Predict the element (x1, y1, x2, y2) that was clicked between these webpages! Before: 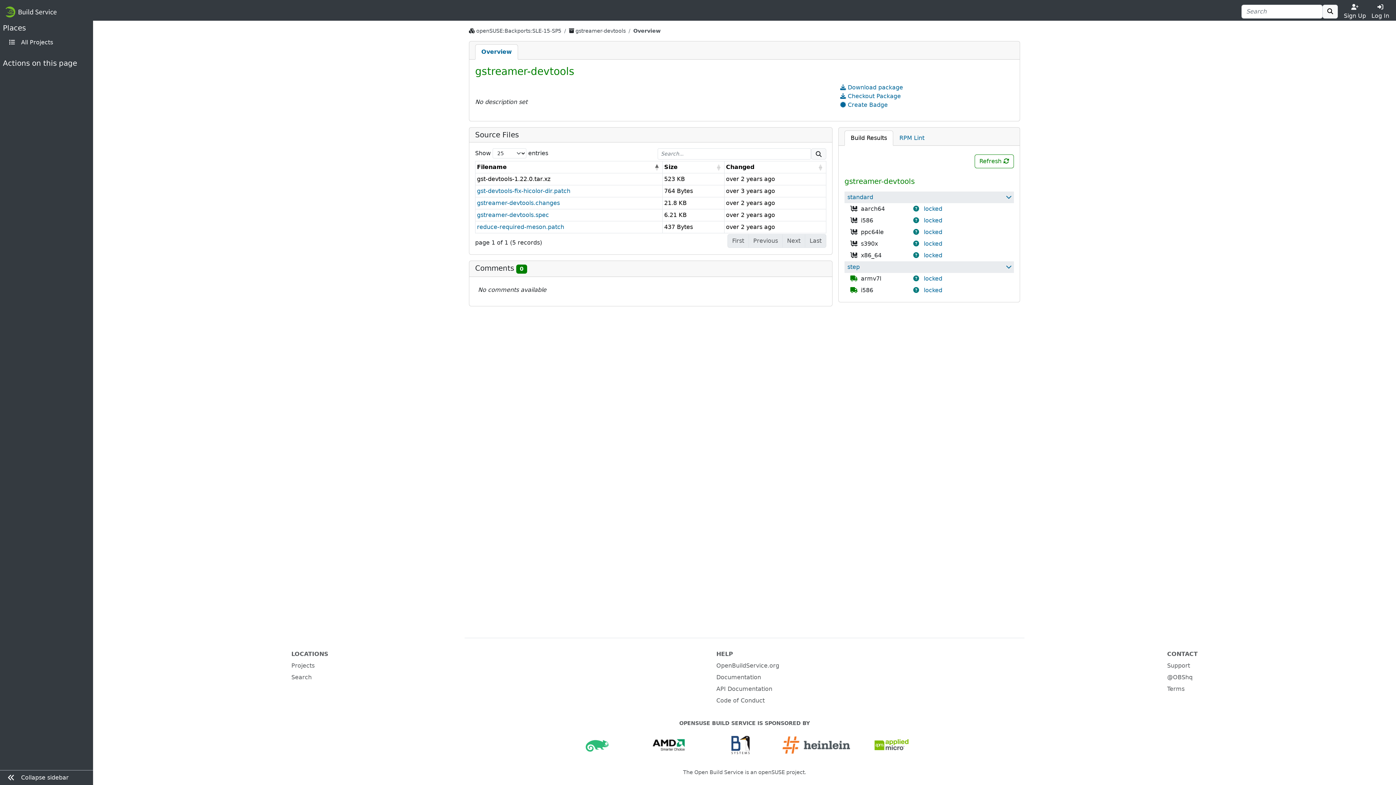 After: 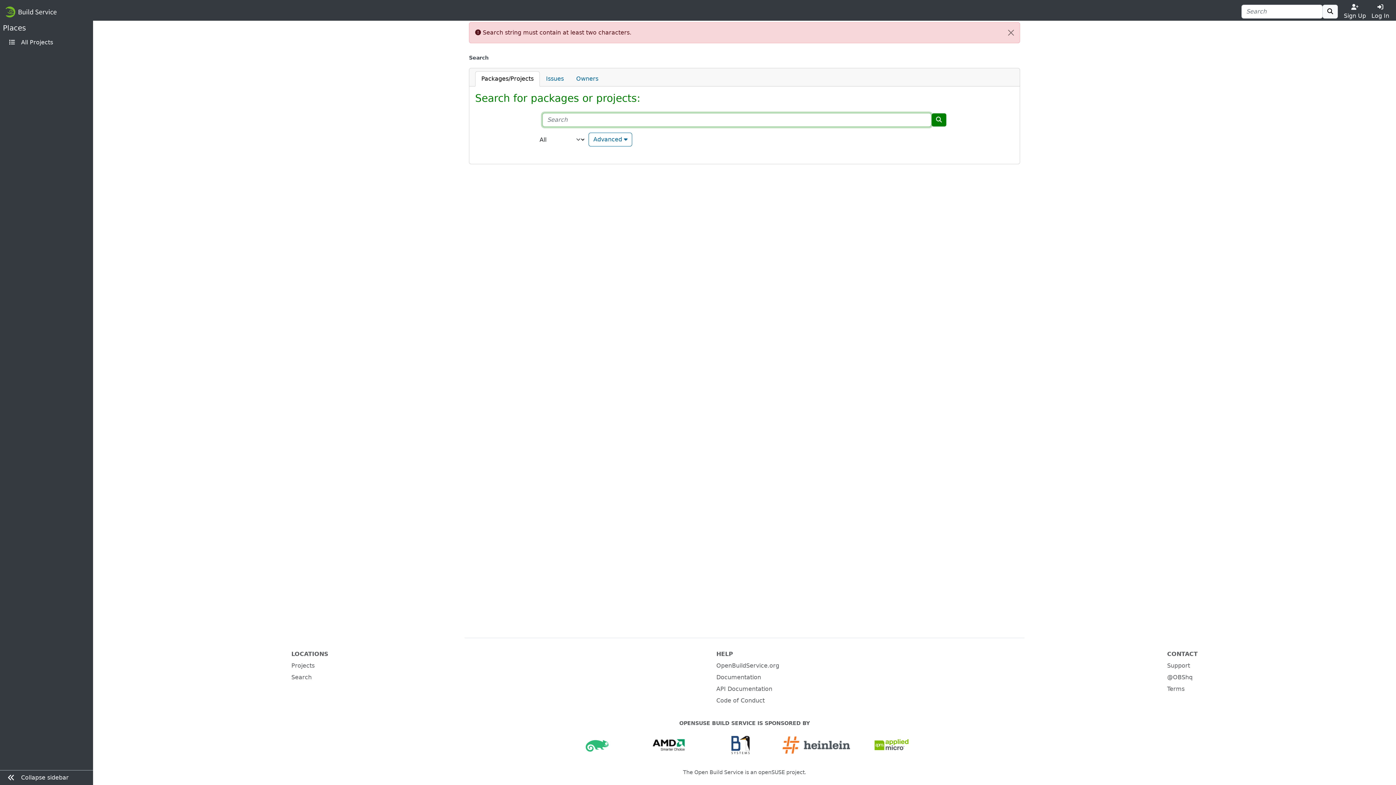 Action: bbox: (1322, 4, 1338, 18)